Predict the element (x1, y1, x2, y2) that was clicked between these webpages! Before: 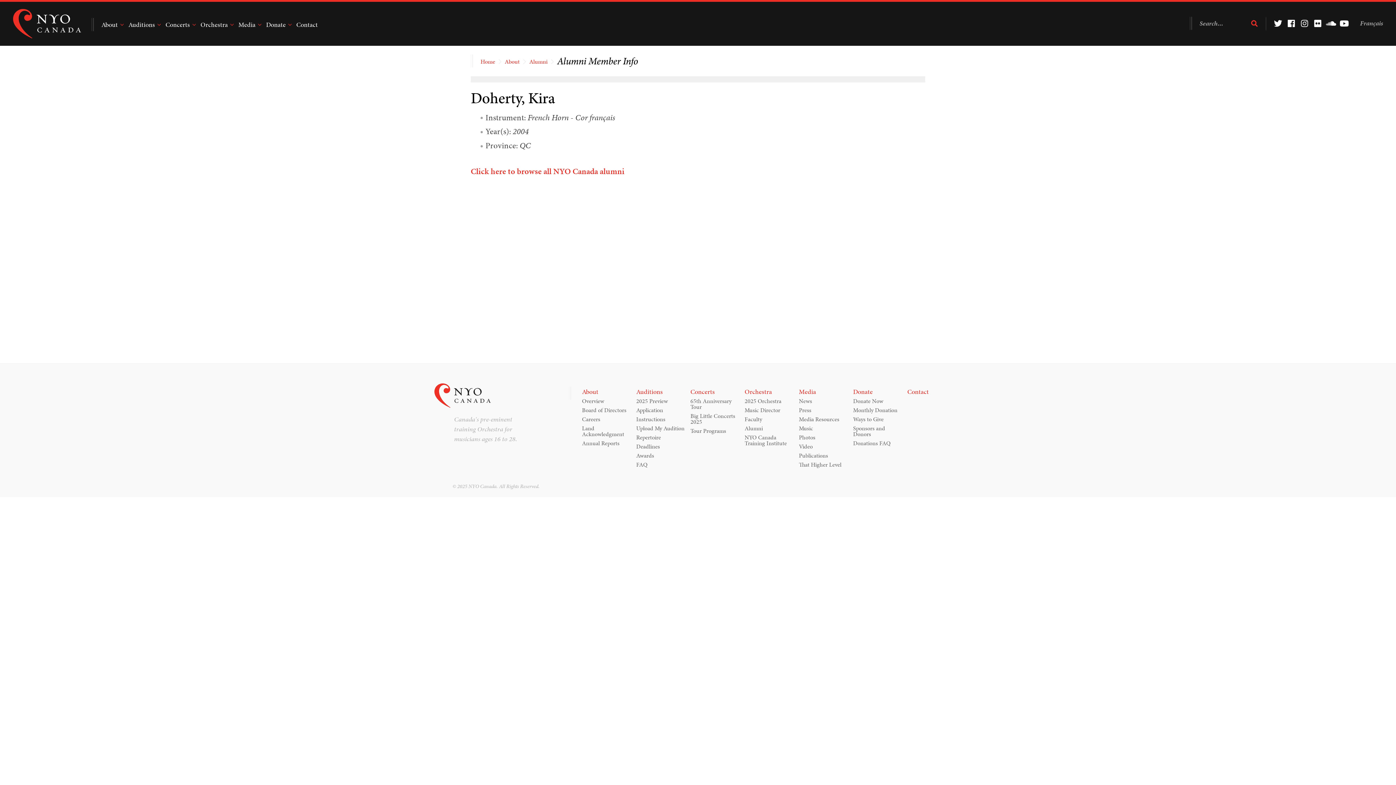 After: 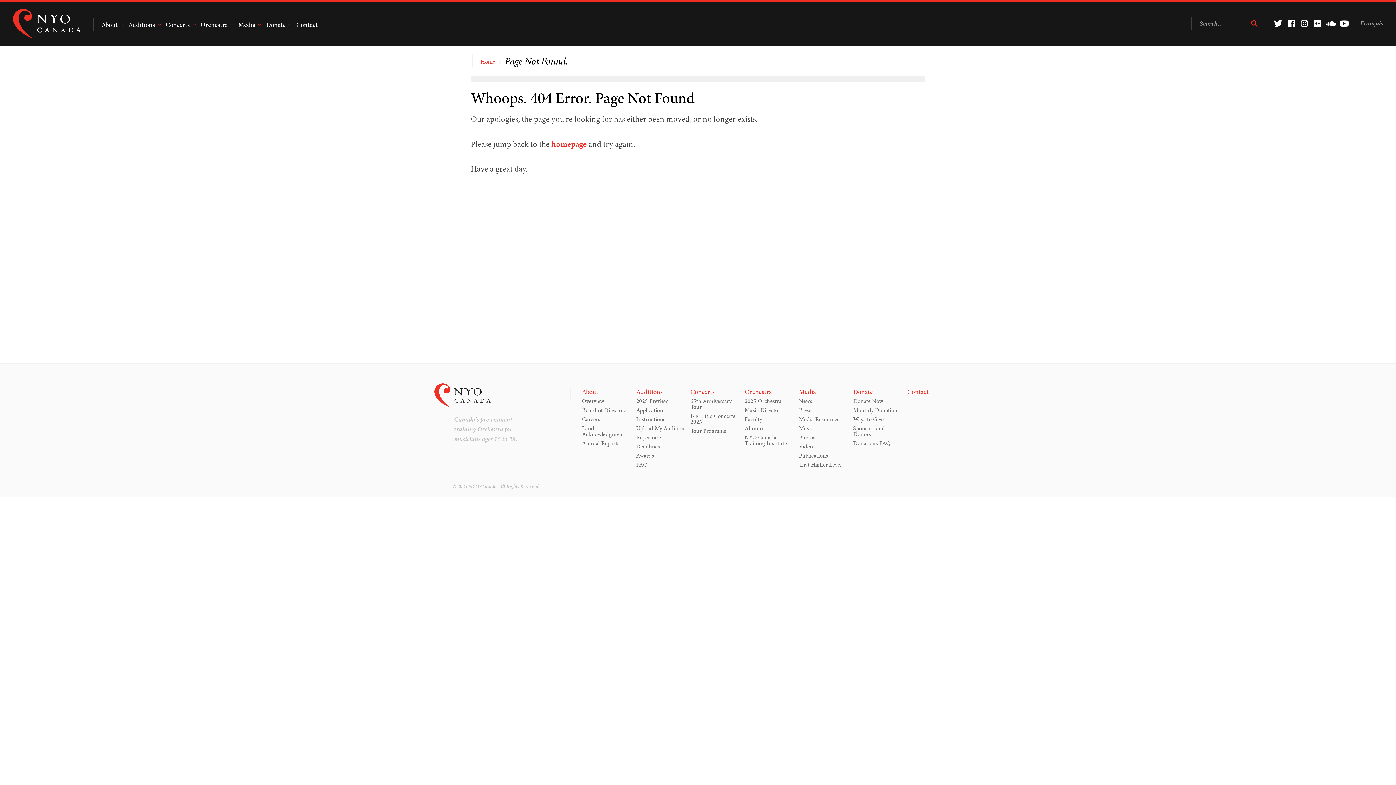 Action: bbox: (744, 386, 795, 396) label: Orchestra